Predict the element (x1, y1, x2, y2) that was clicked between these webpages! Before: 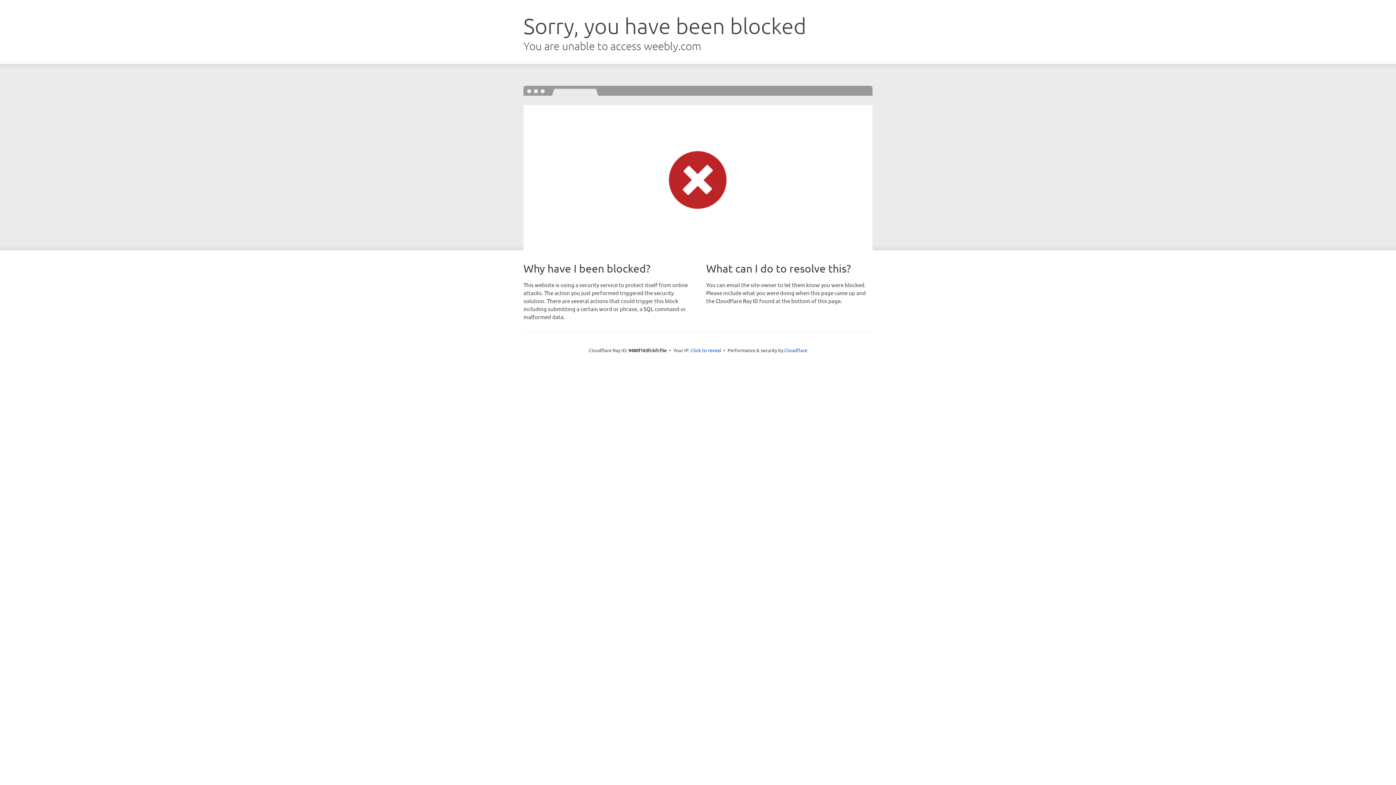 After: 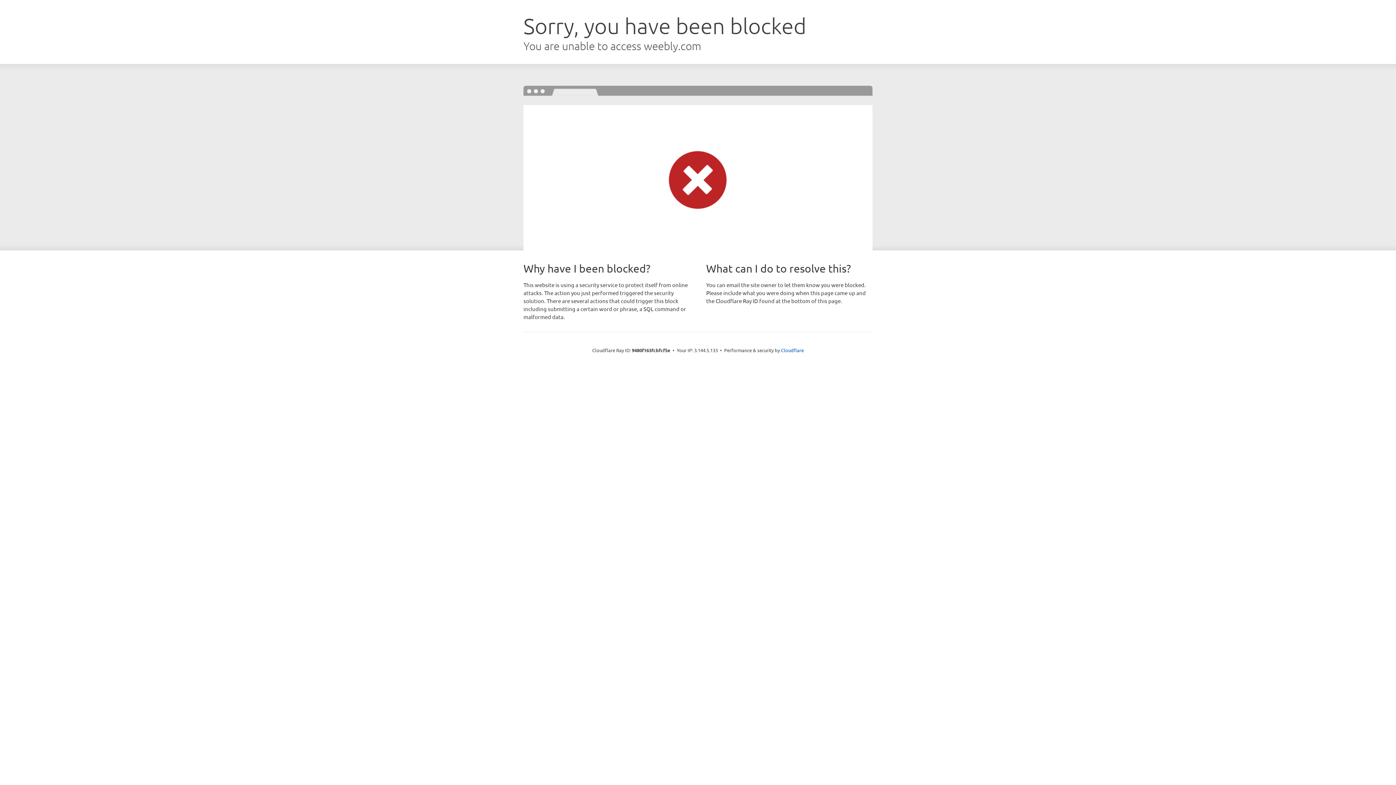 Action: label: Click to reveal bbox: (690, 346, 721, 353)